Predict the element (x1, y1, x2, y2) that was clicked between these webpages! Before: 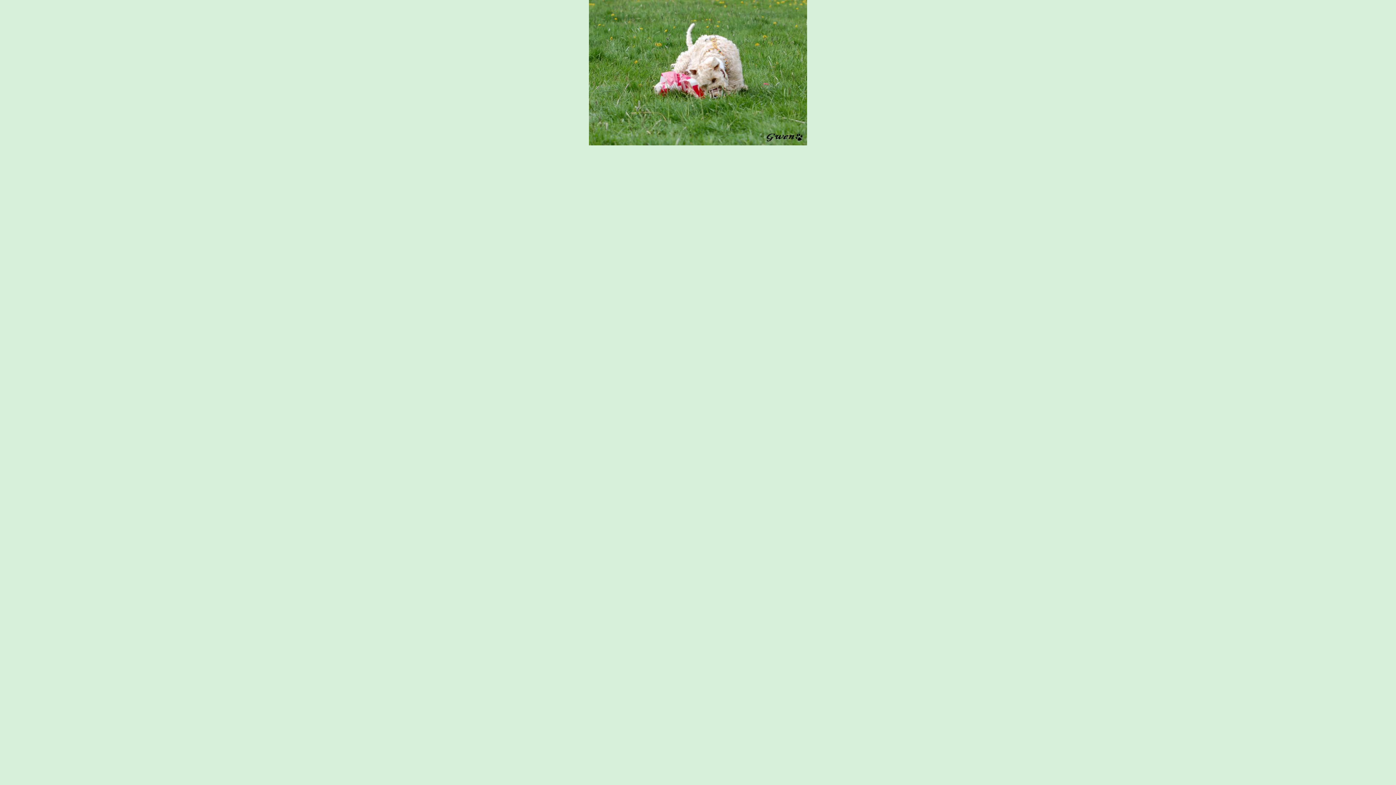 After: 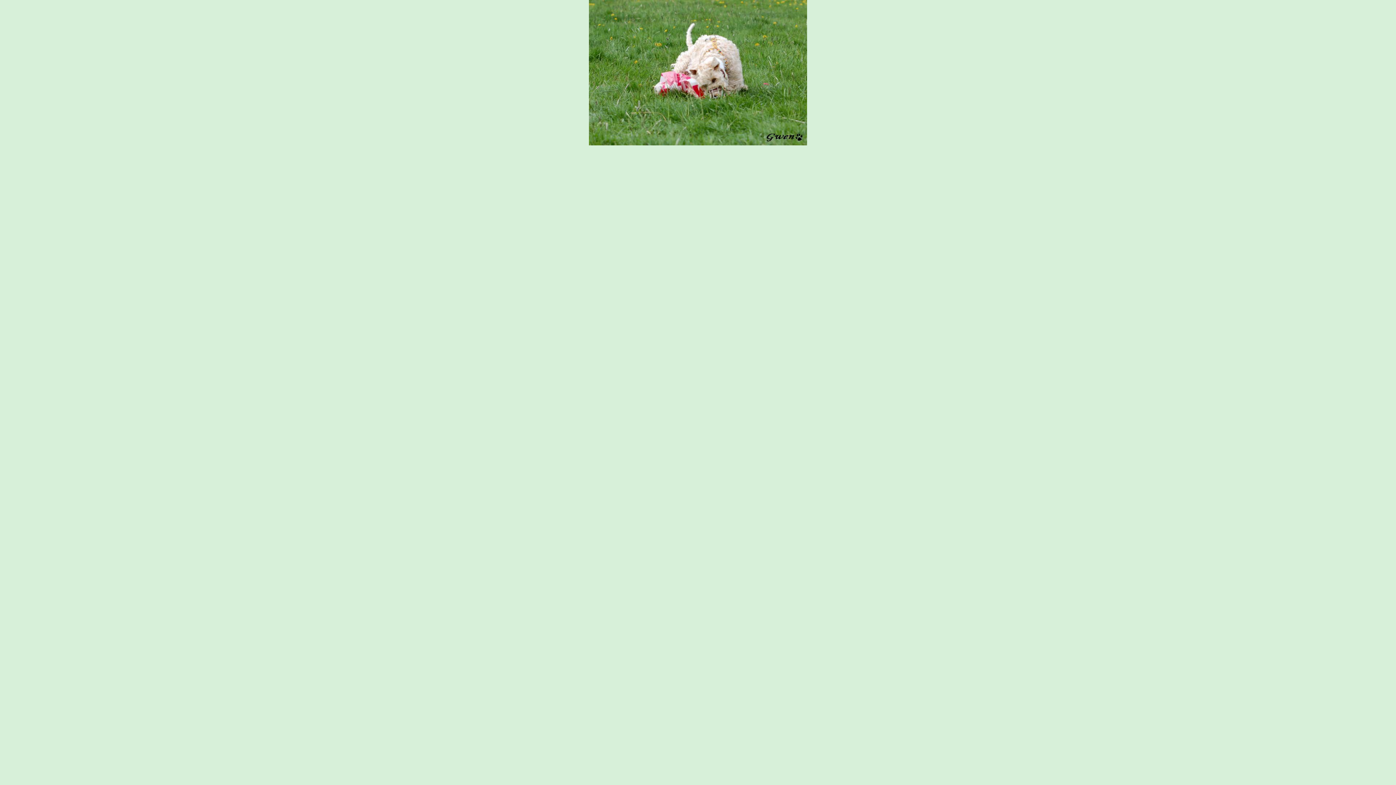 Action: bbox: (589, 140, 807, 146)